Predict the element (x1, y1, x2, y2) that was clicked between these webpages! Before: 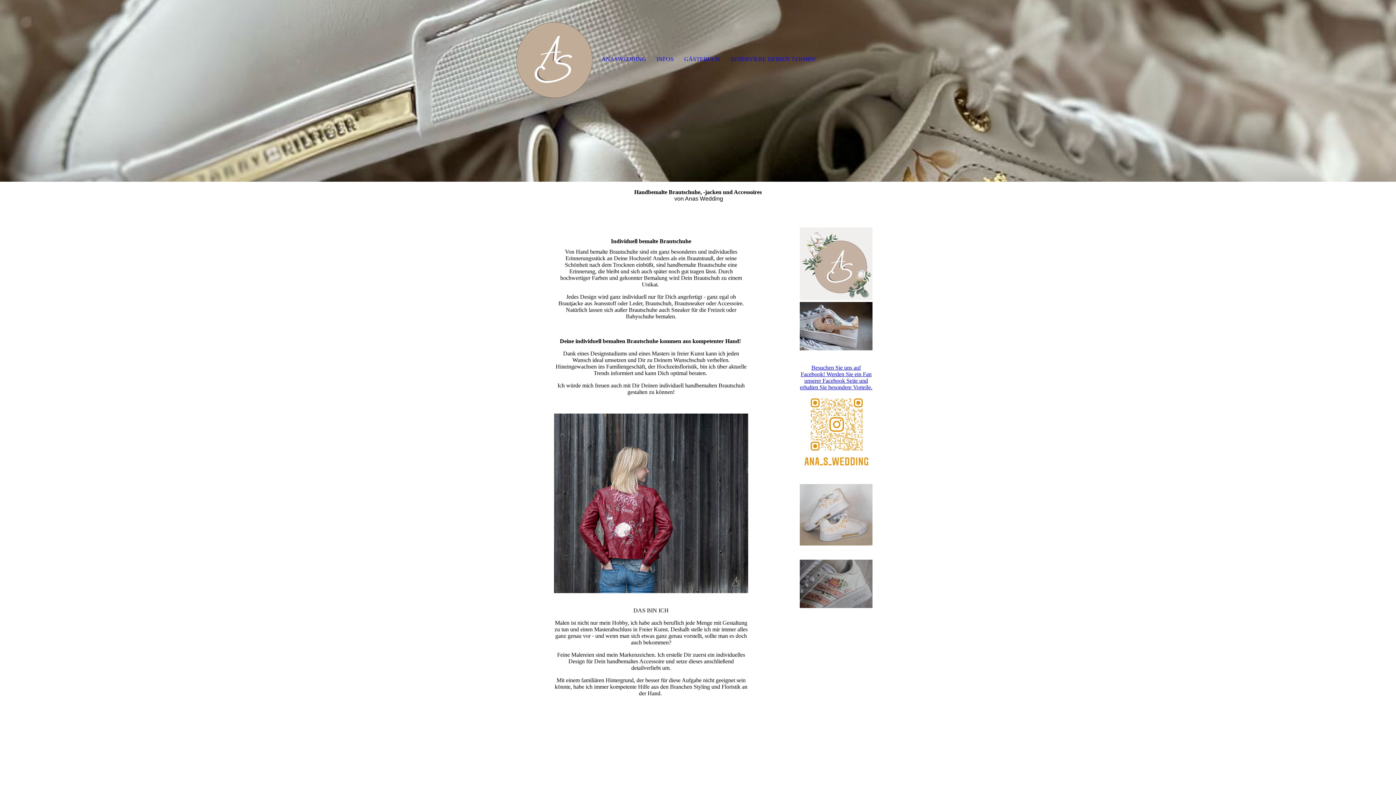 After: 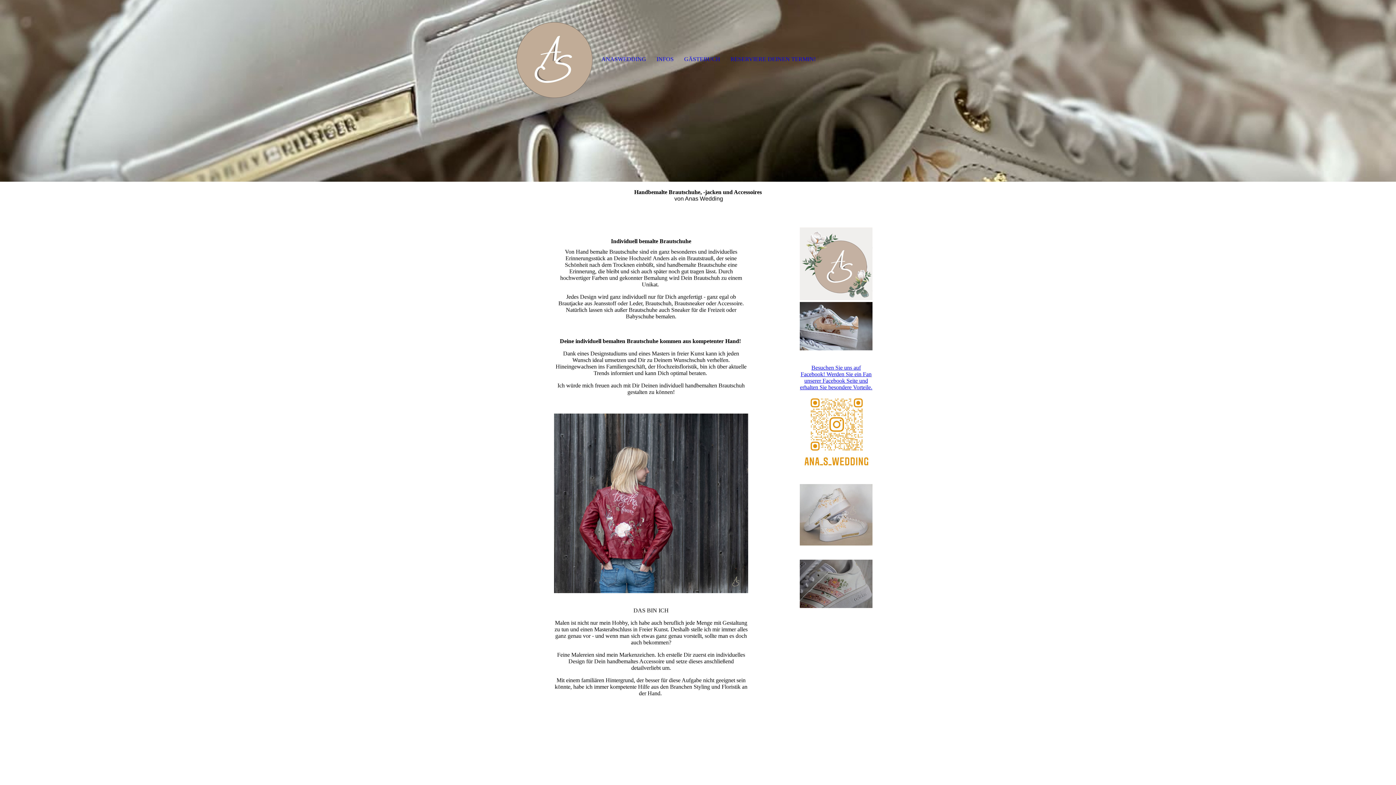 Action: label: Besuchen Sie uns auf Facebook! Werden Sie ein Fan unserer Facebook Seite und erhalten Sie besondere Vorteile. bbox: (800, 364, 872, 390)